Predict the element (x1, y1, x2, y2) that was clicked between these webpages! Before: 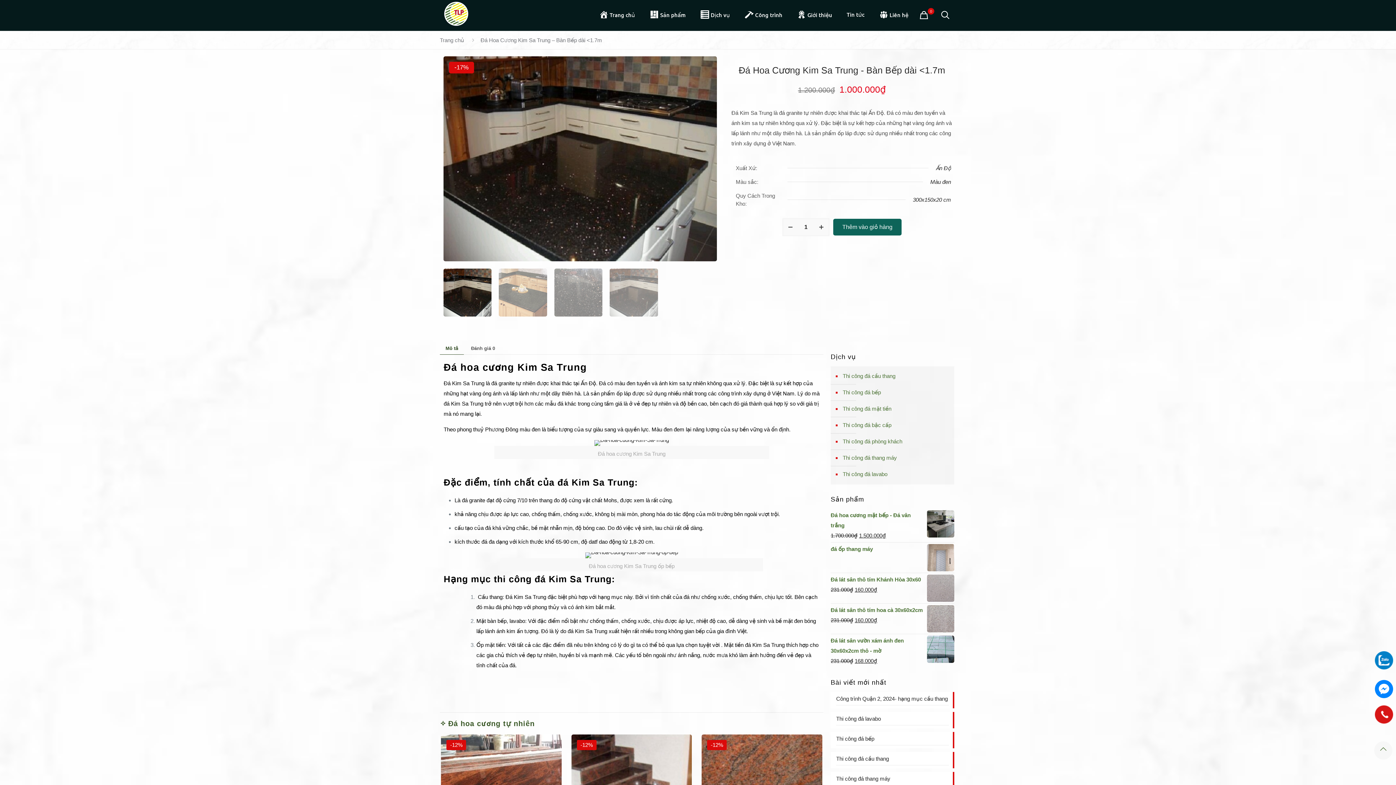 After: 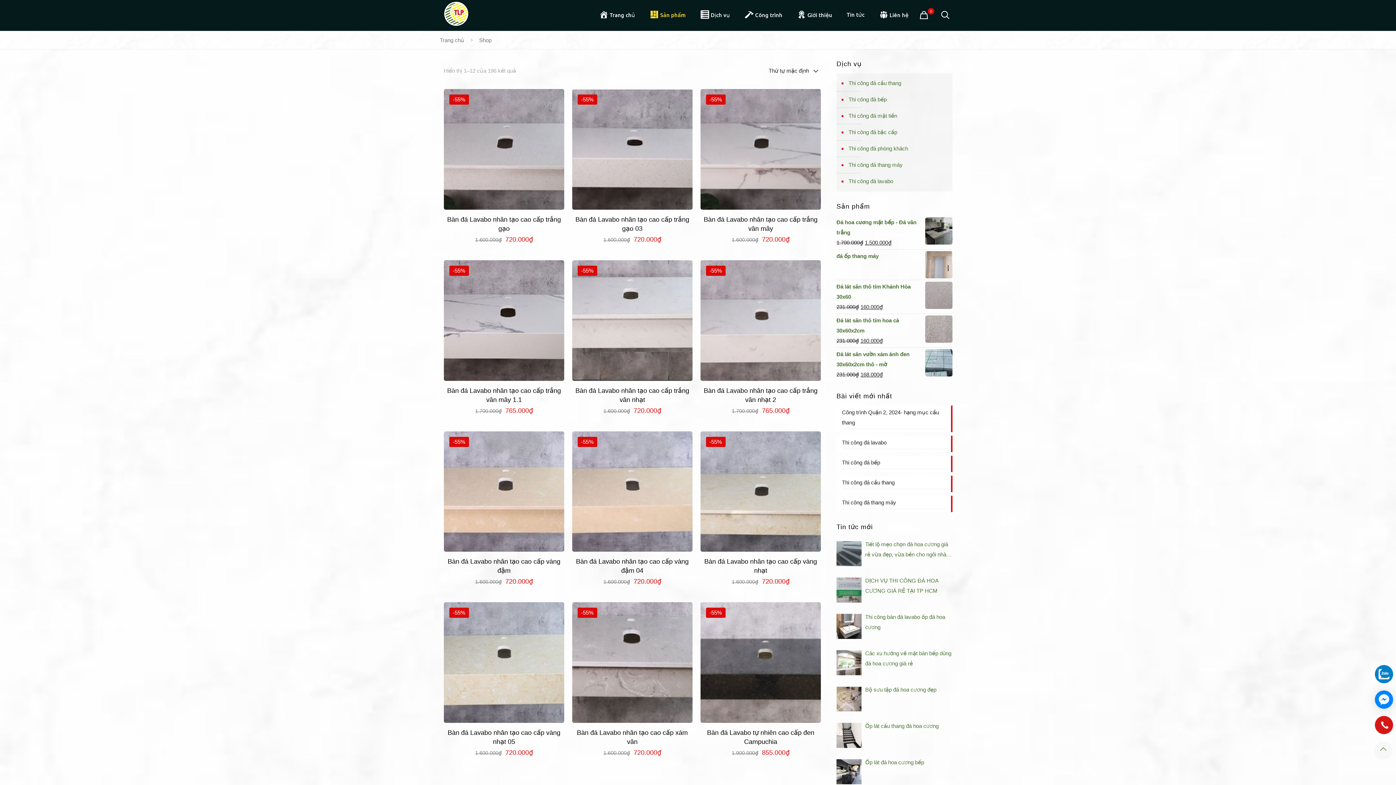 Action: bbox: (642, 1, 693, 29) label: Sản phẩm